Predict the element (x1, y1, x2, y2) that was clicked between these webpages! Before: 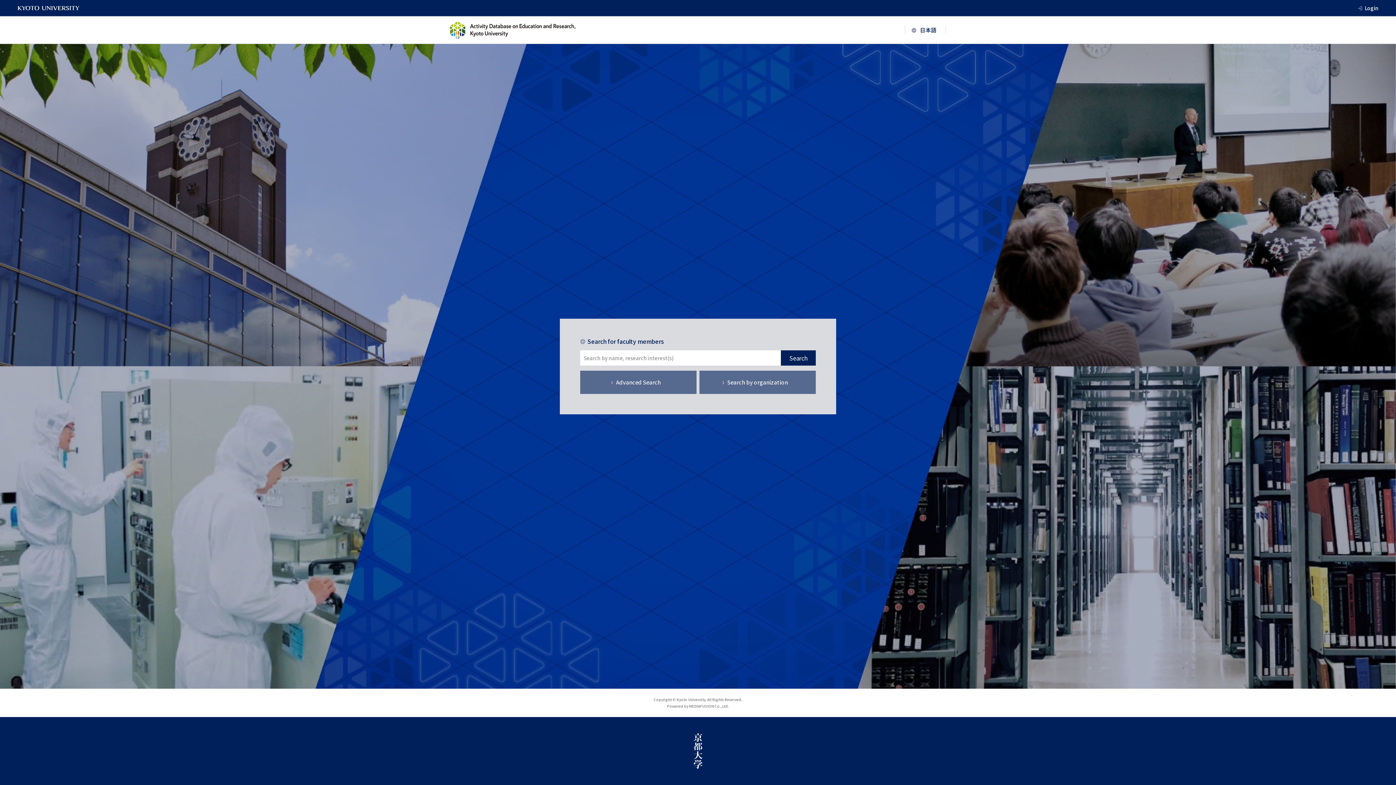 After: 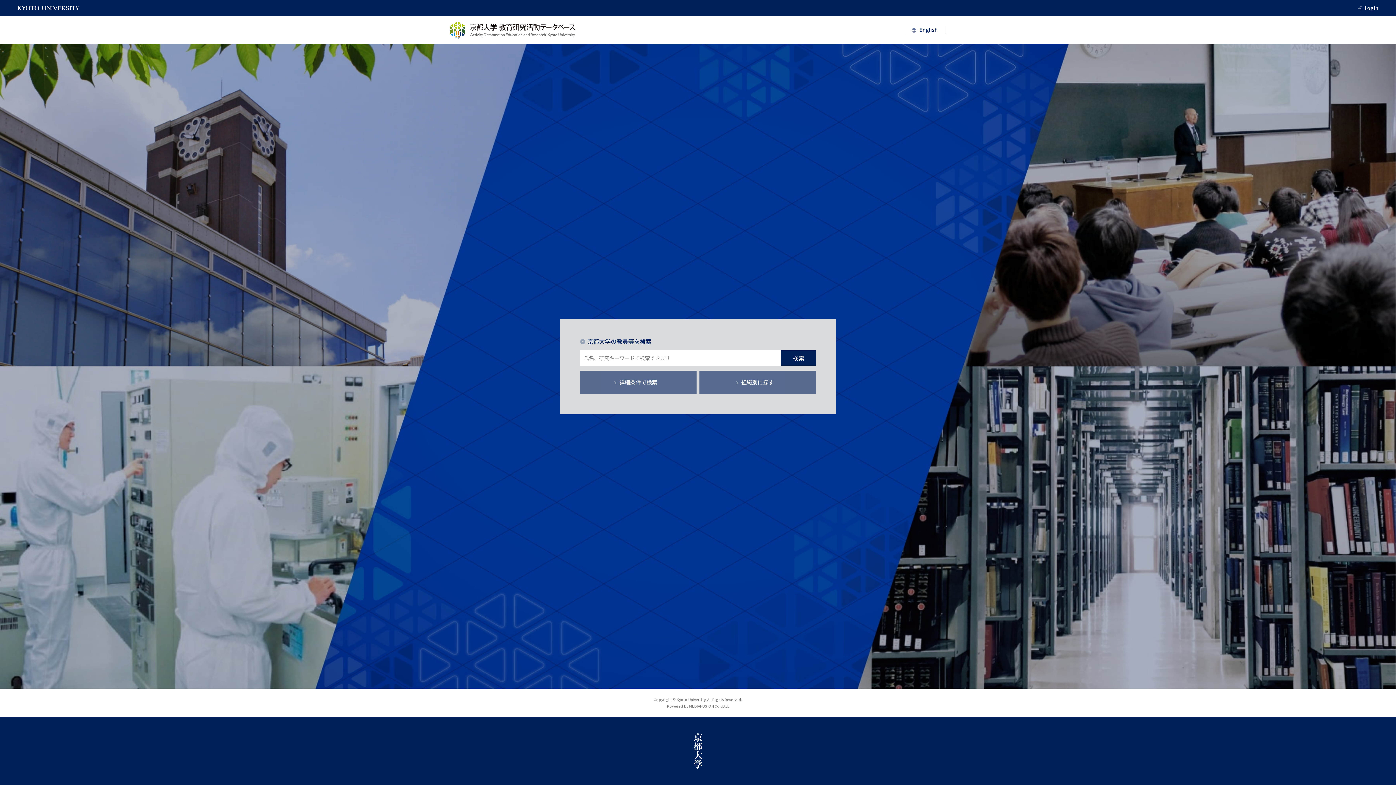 Action: bbox: (905, 26, 946, 33)